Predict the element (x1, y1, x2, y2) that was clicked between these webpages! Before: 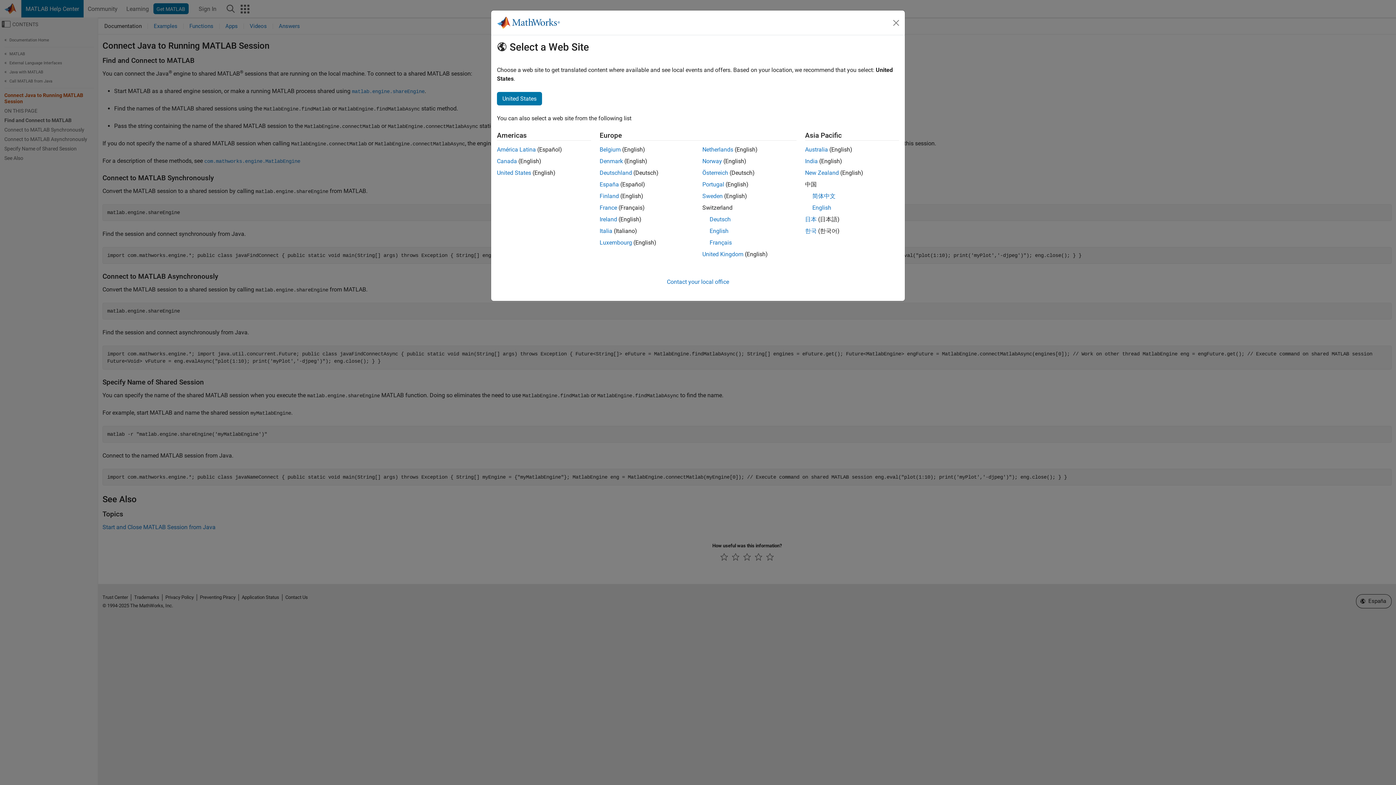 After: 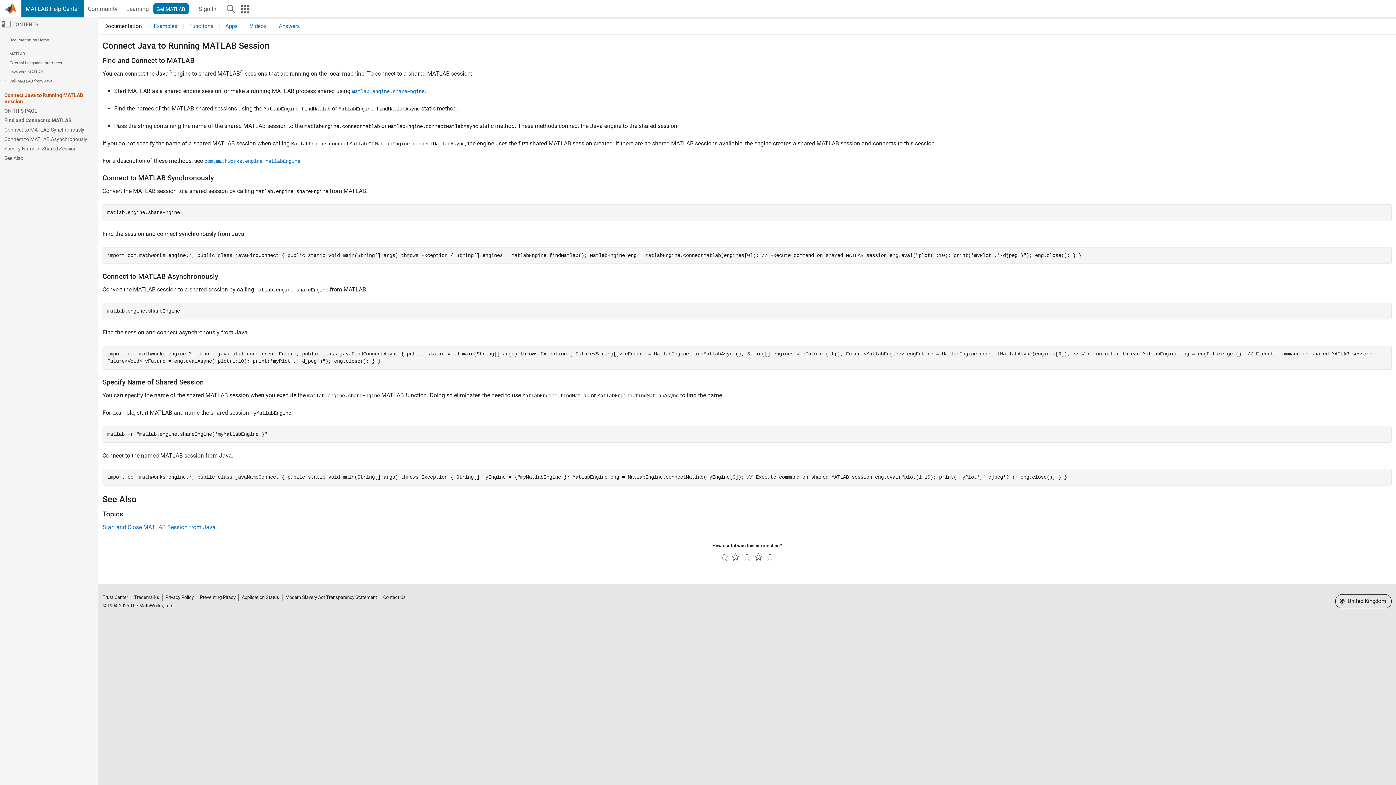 Action: label: Ireland bbox: (599, 216, 617, 222)